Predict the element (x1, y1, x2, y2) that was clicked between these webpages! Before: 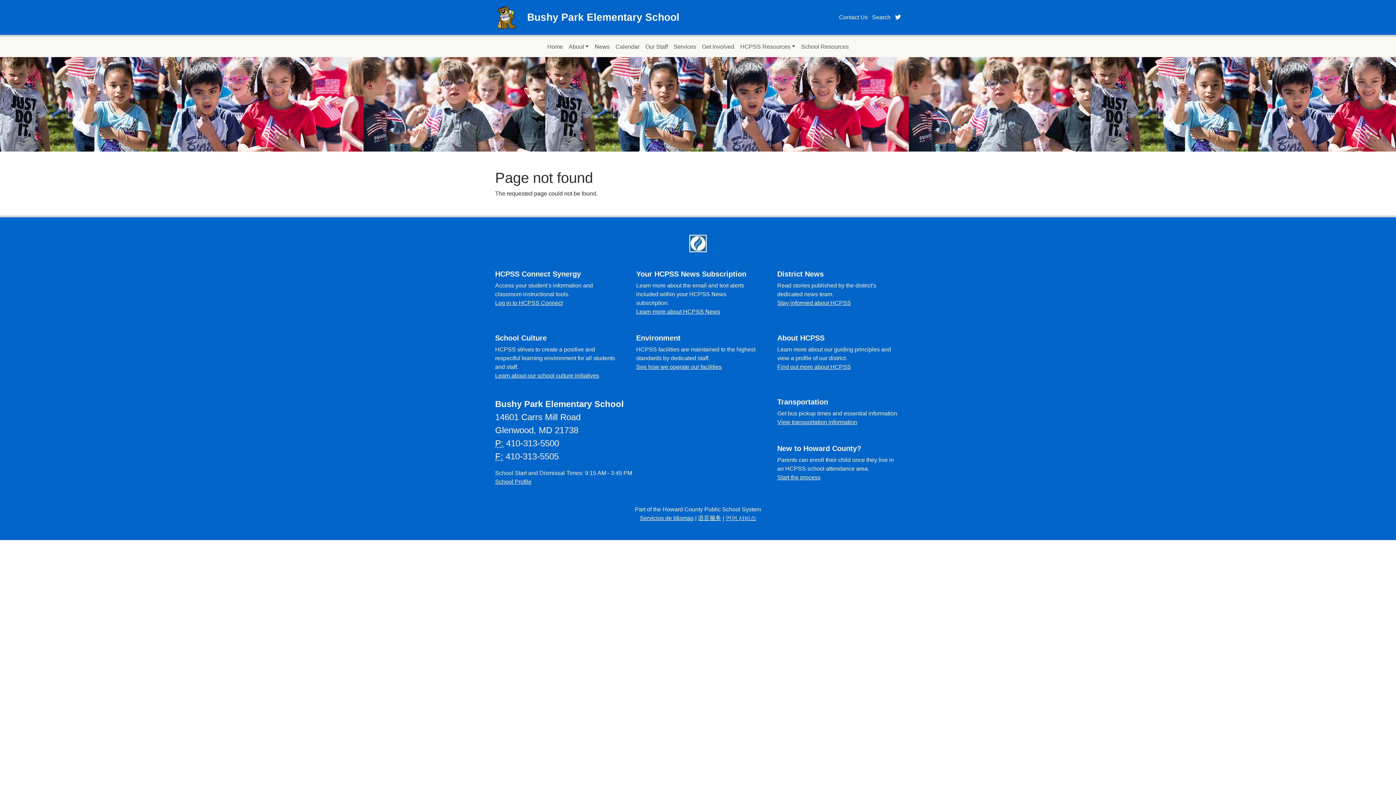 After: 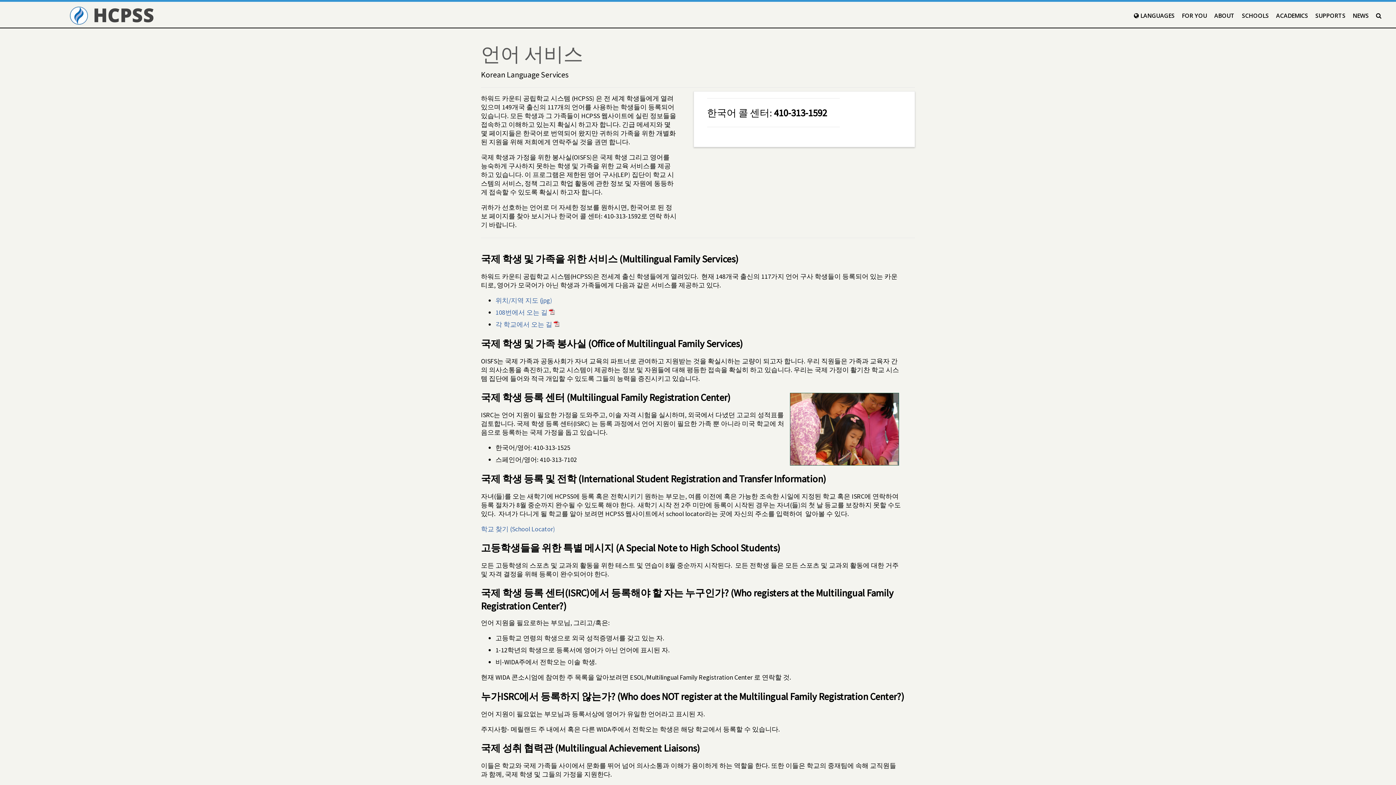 Action: label: 언어 서비스 bbox: (725, 515, 756, 521)